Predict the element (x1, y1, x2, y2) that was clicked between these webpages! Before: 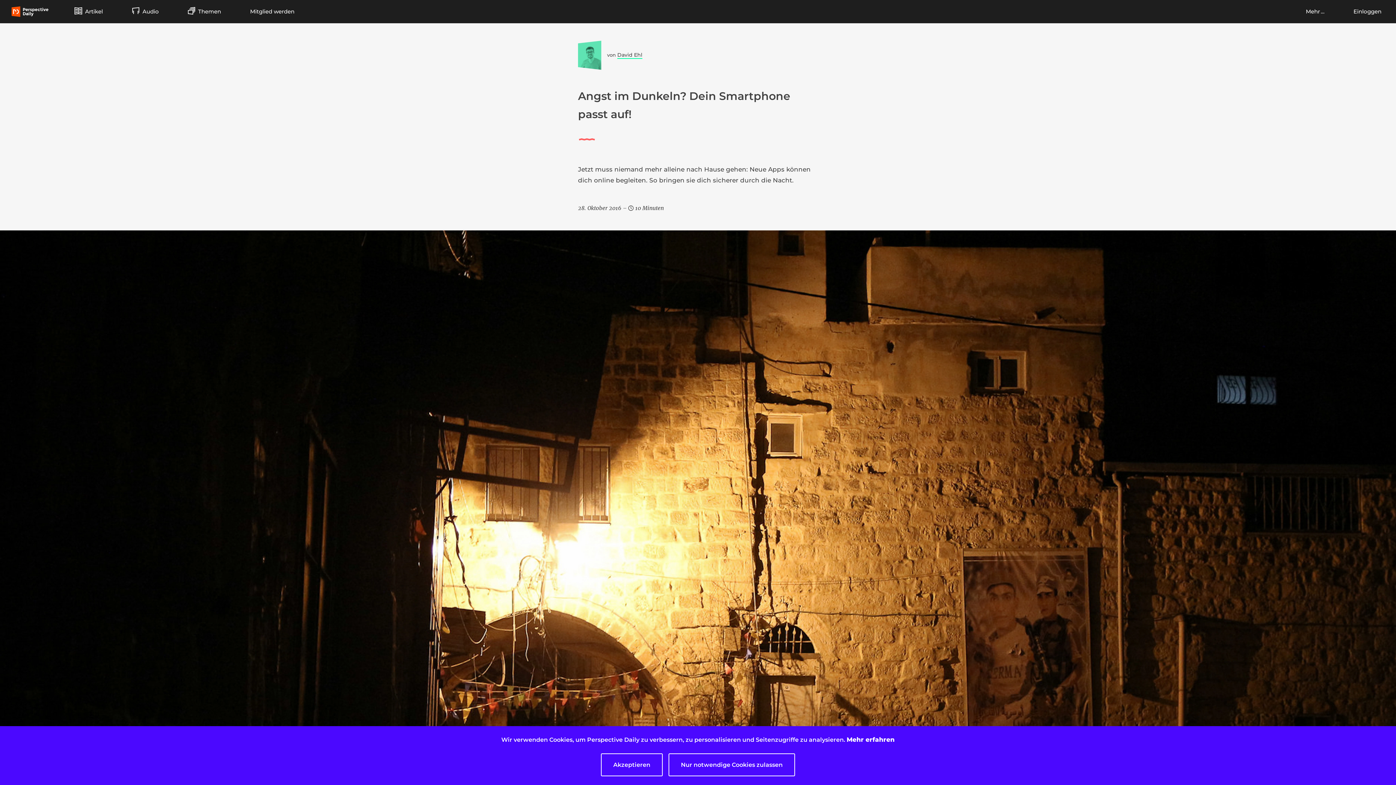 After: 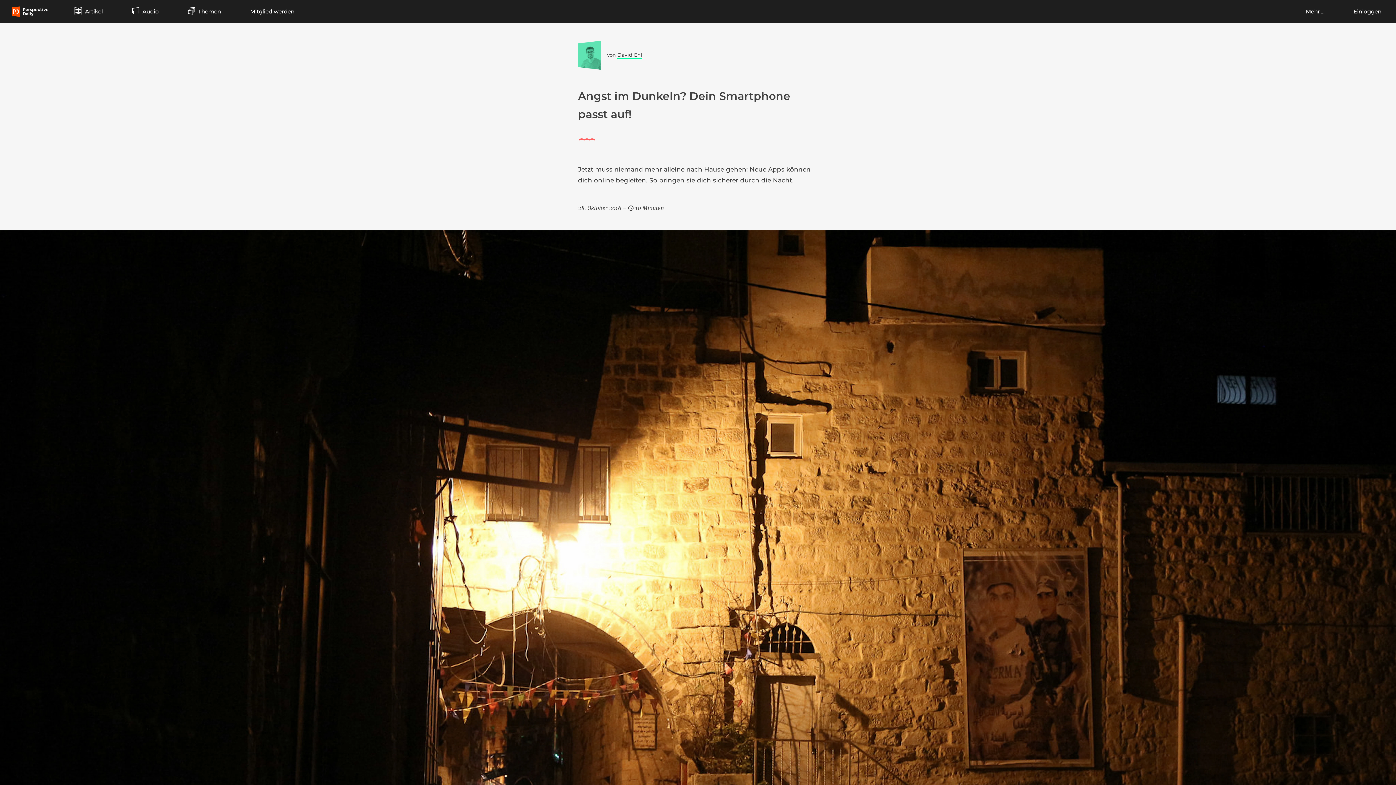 Action: bbox: (668, 753, 795, 776) label: Nur notwendige Cookies zulassen